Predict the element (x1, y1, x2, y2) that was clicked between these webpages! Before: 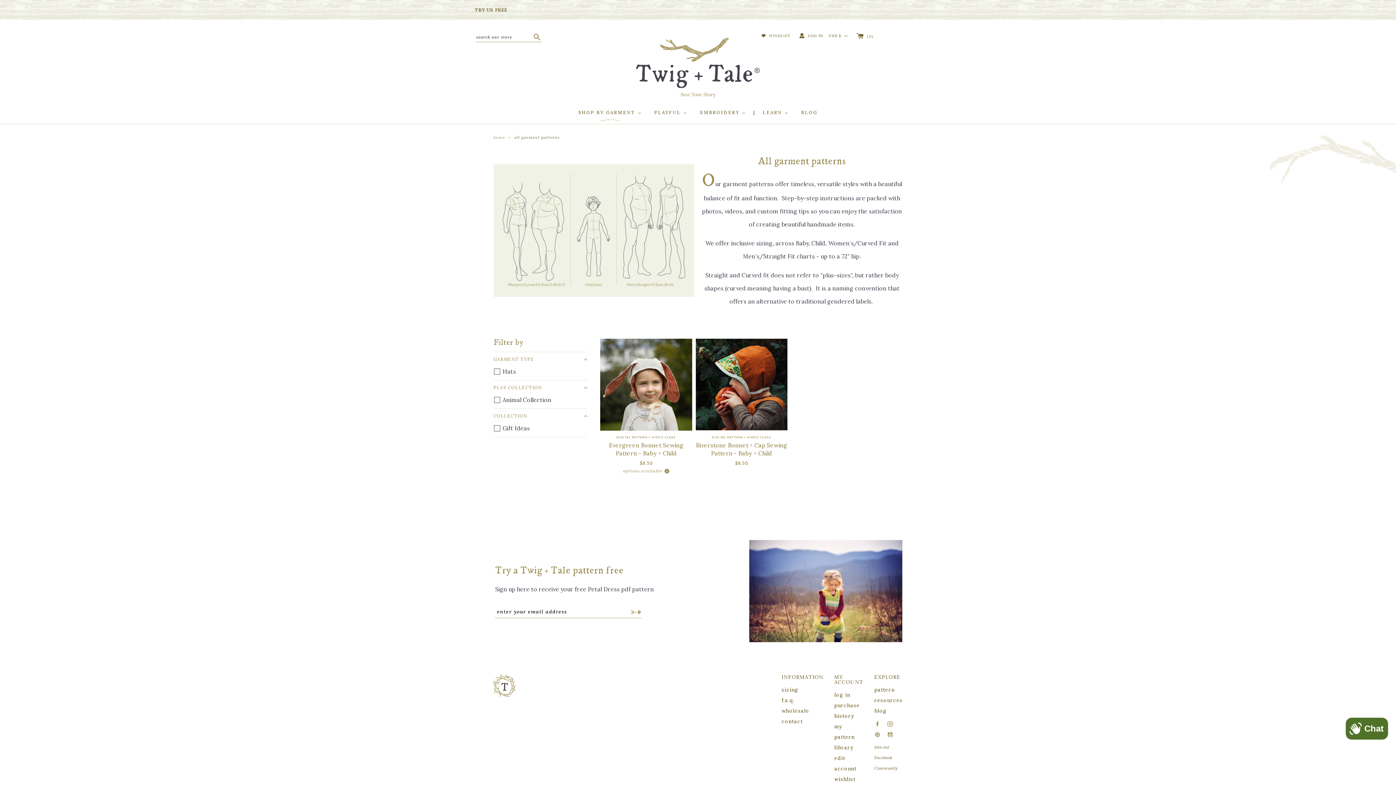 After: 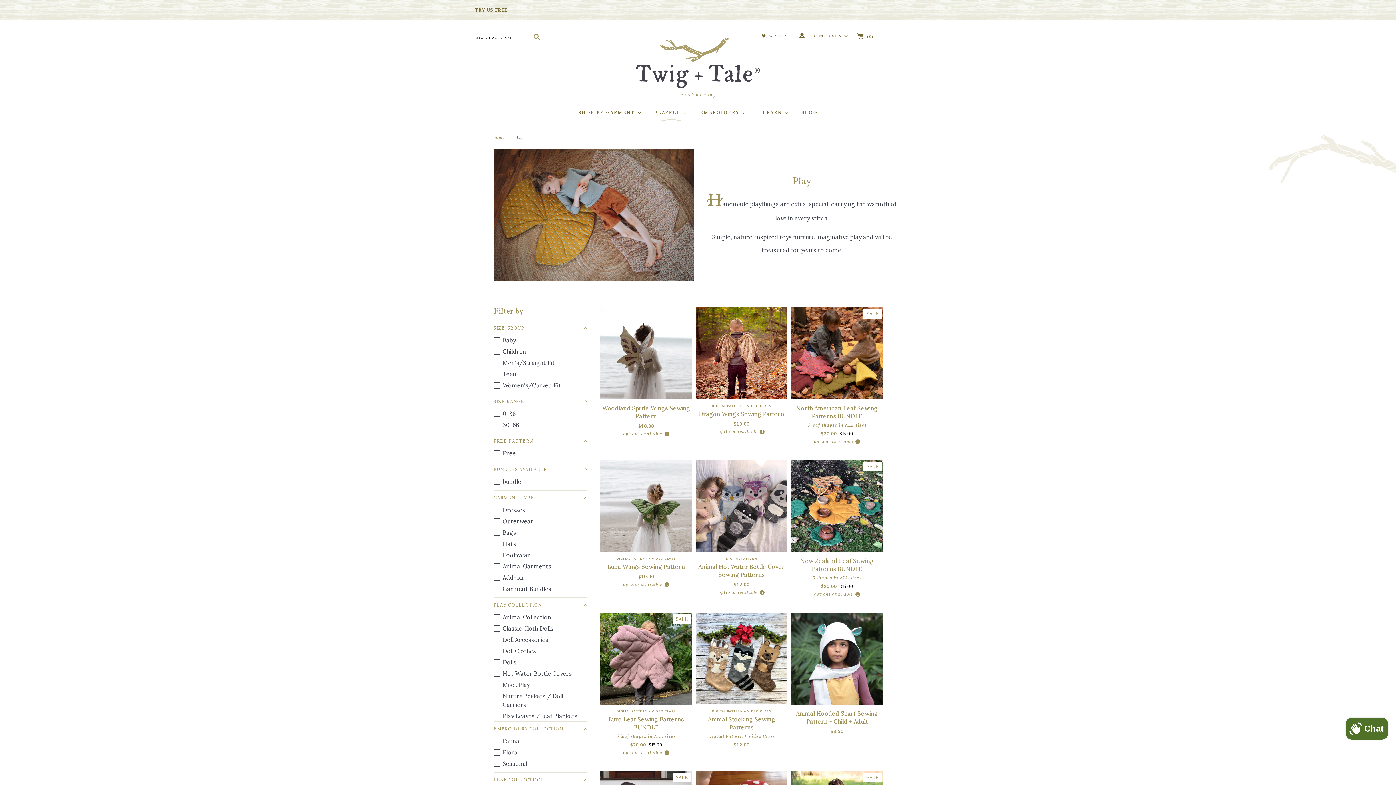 Action: bbox: (649, 102, 692, 123) label: PLAYFUL 